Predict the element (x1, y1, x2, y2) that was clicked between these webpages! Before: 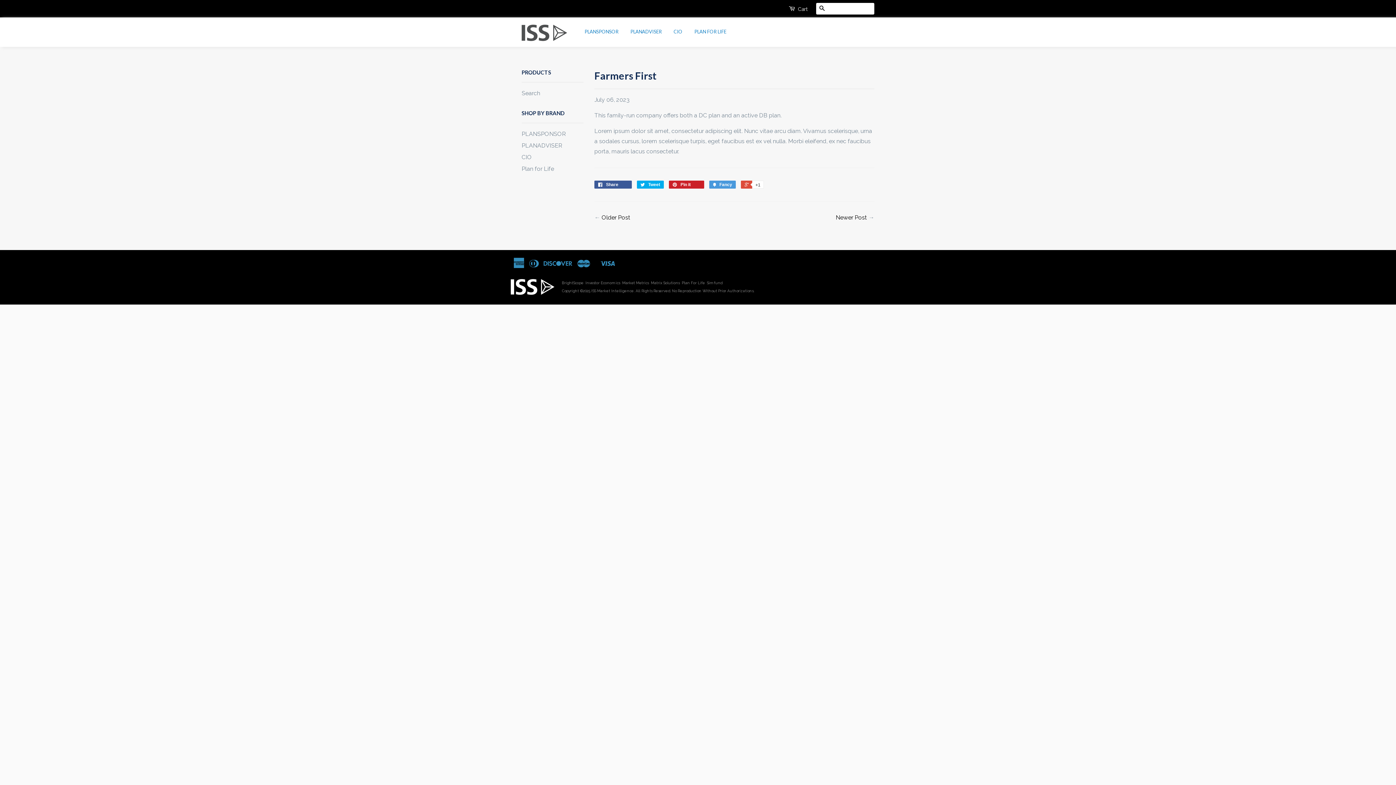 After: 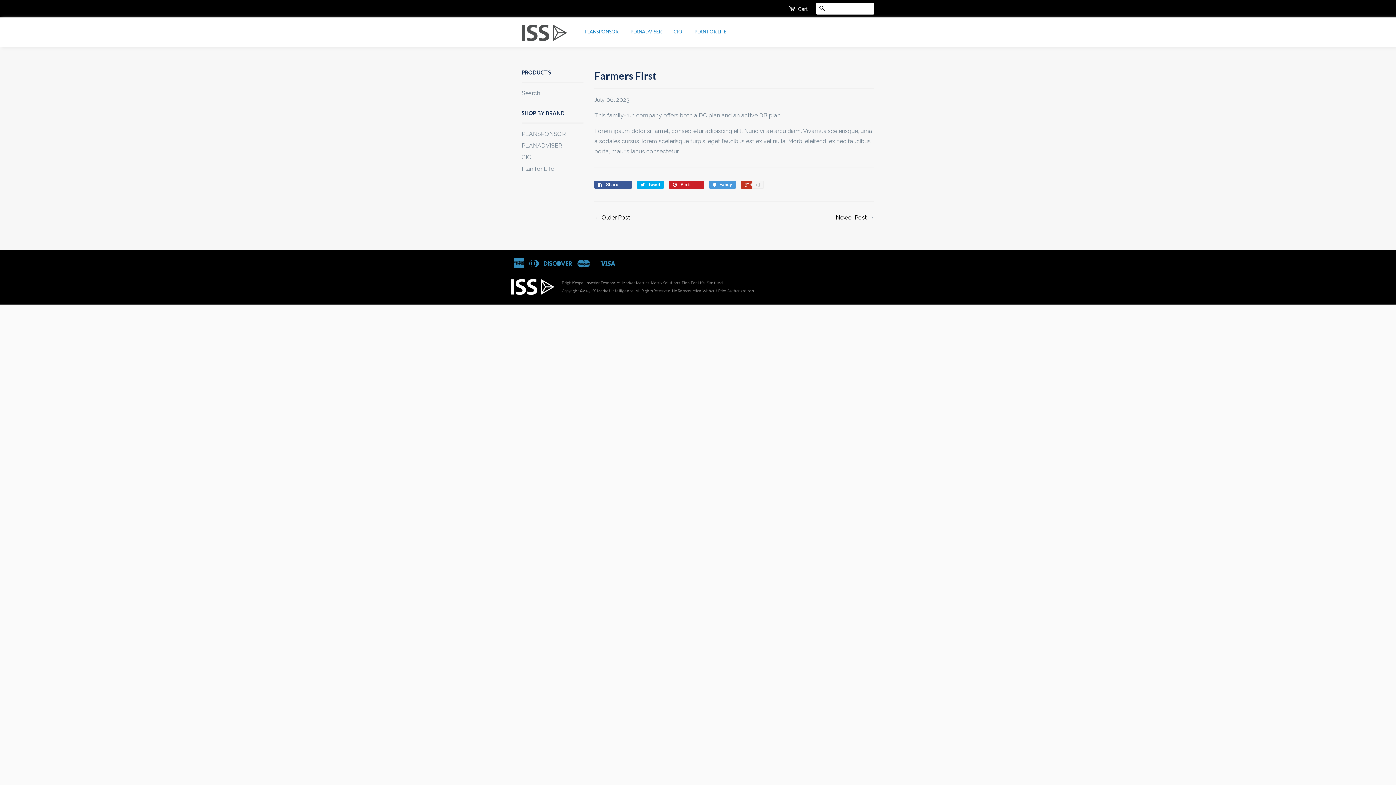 Action: label:  +1 bbox: (741, 180, 763, 188)